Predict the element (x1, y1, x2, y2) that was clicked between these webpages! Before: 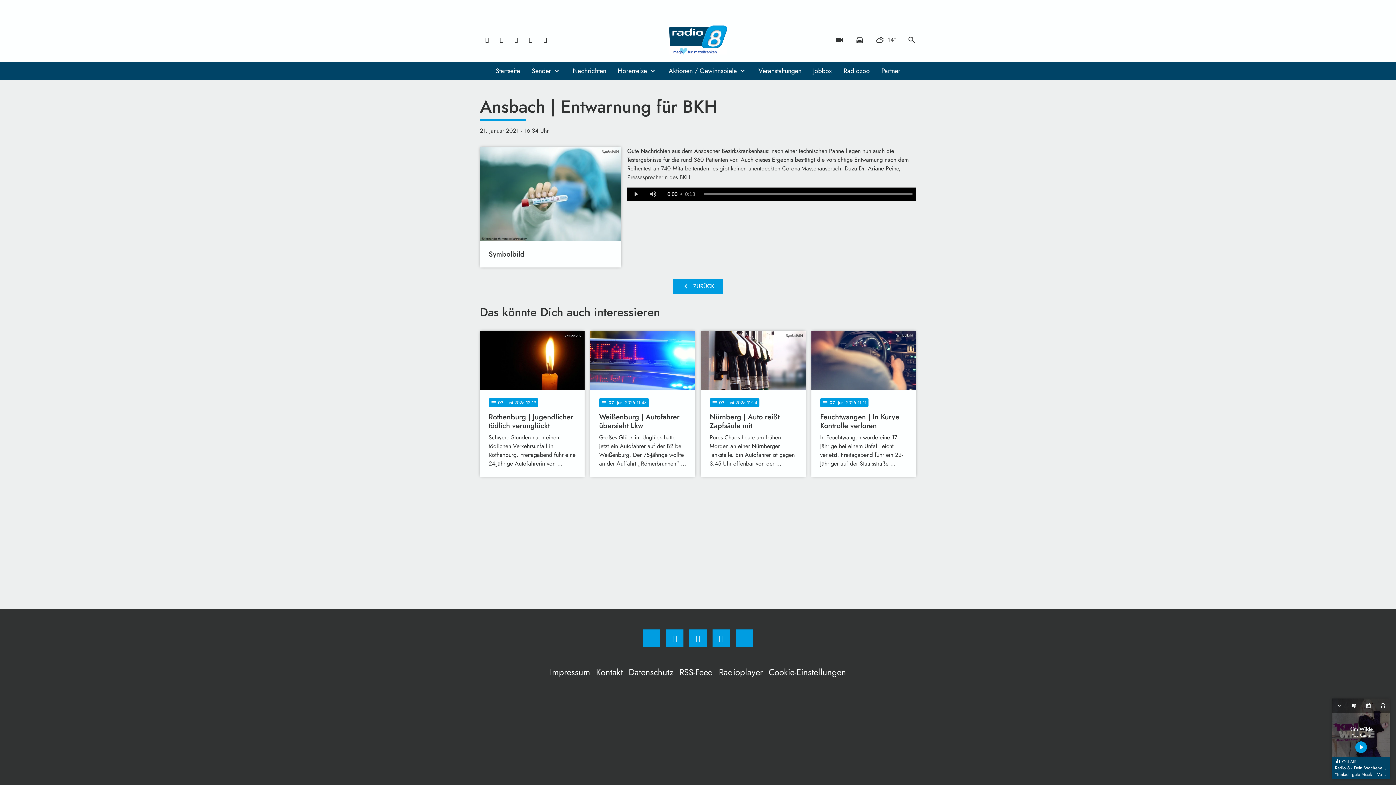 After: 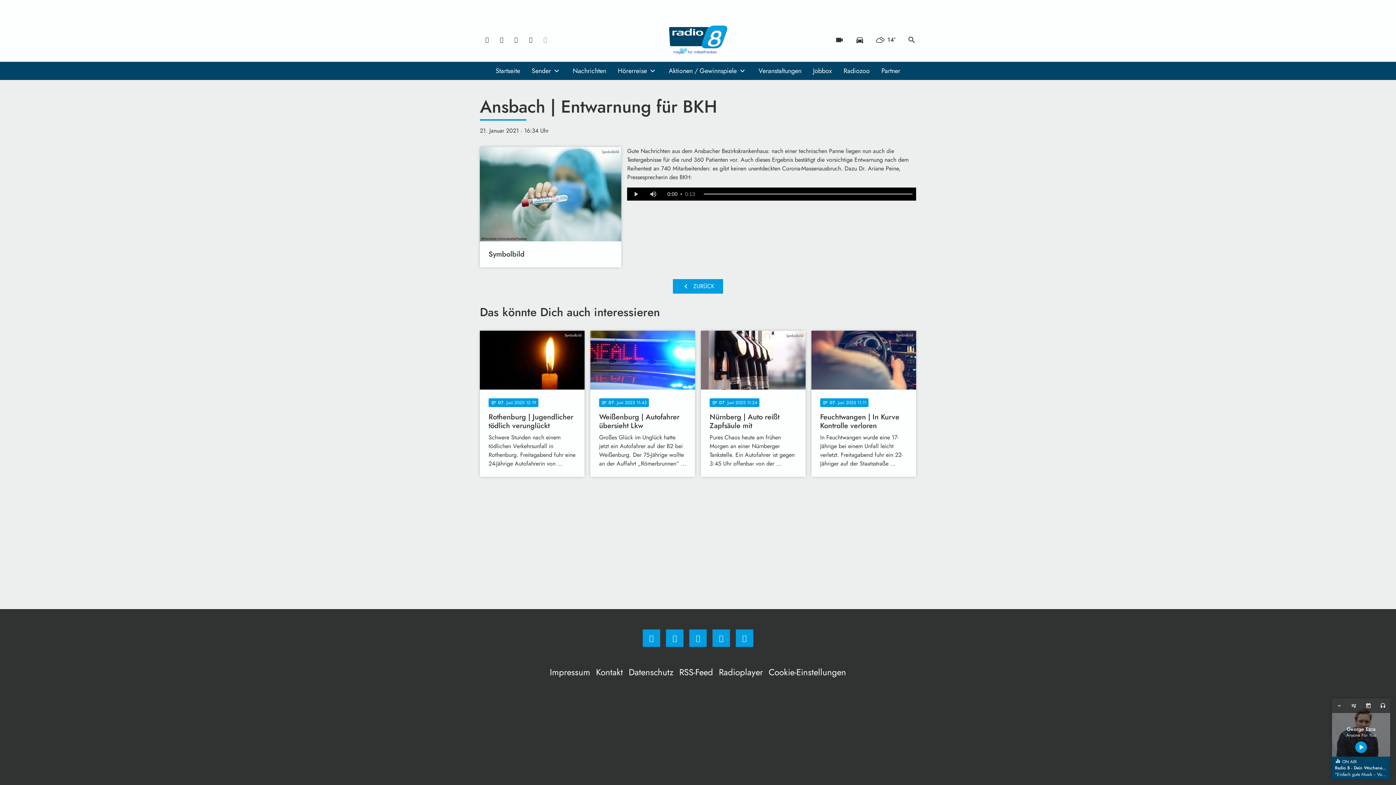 Action: bbox: (538, 32, 552, 47)